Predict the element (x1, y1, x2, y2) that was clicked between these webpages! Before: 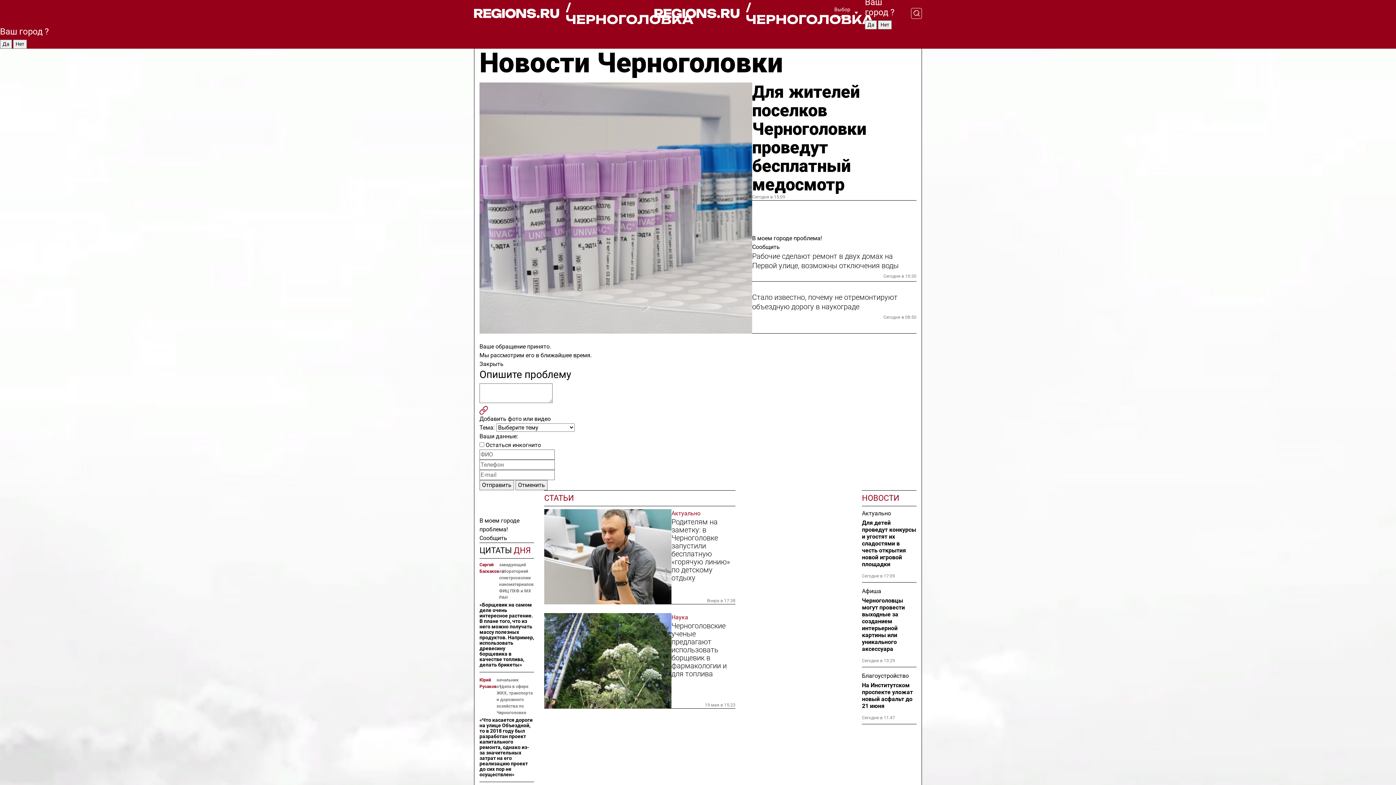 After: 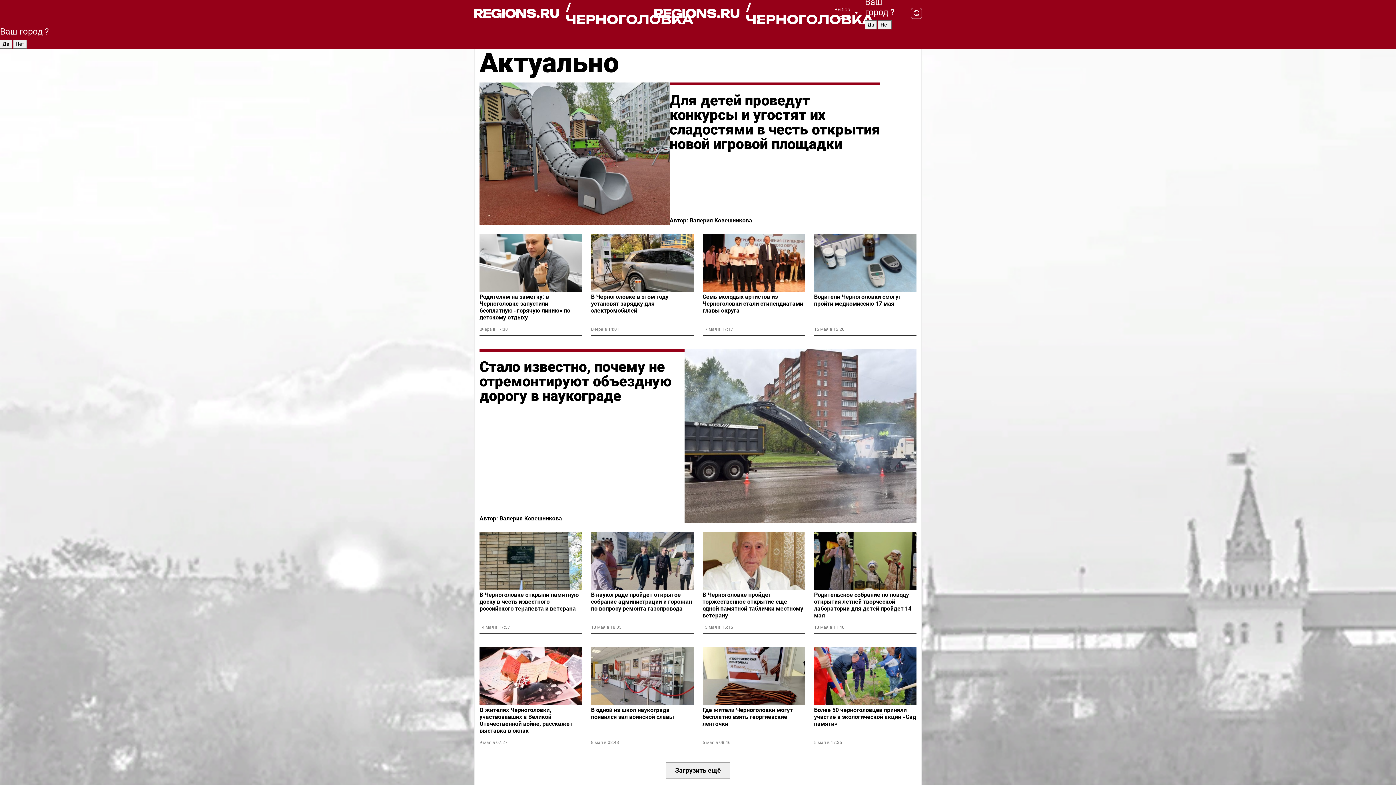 Action: label: Актуально bbox: (671, 509, 735, 518)